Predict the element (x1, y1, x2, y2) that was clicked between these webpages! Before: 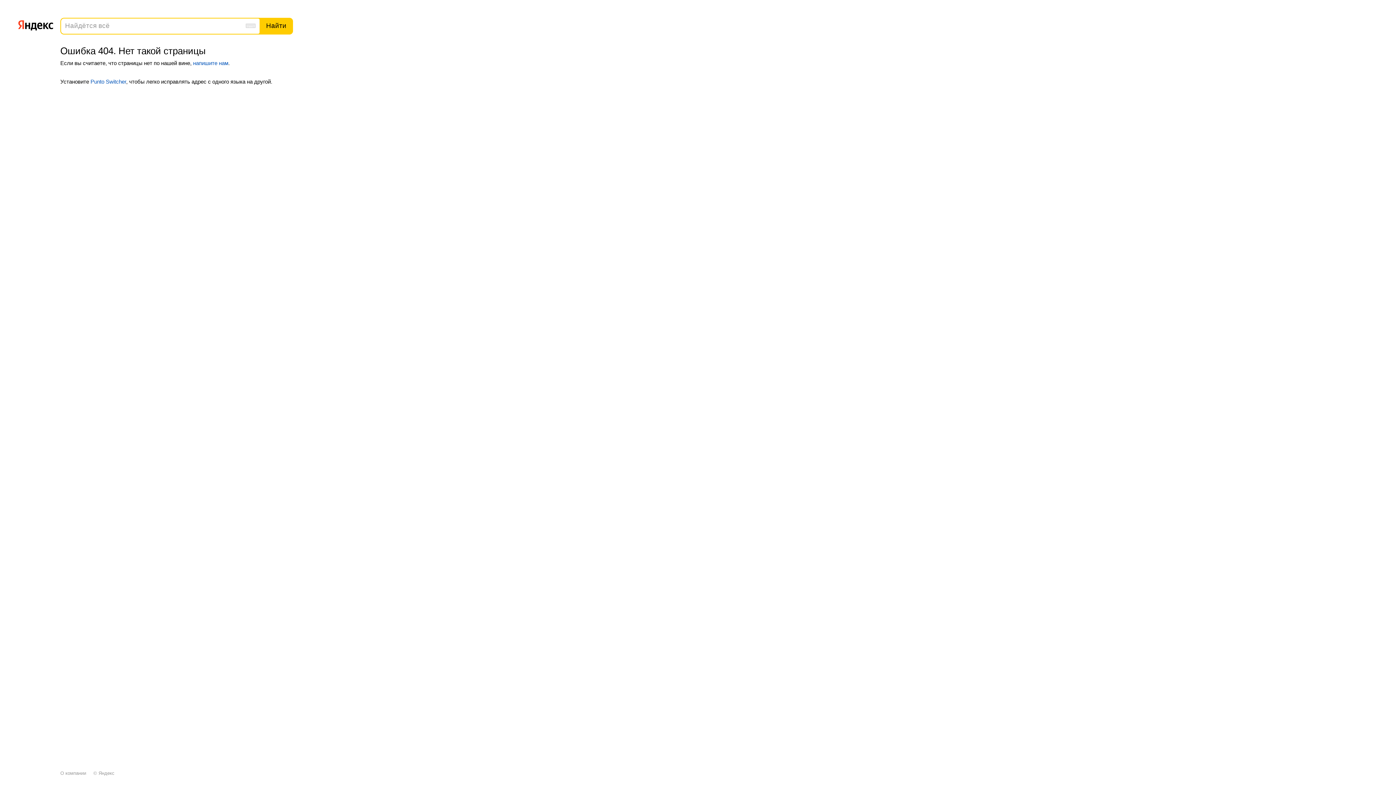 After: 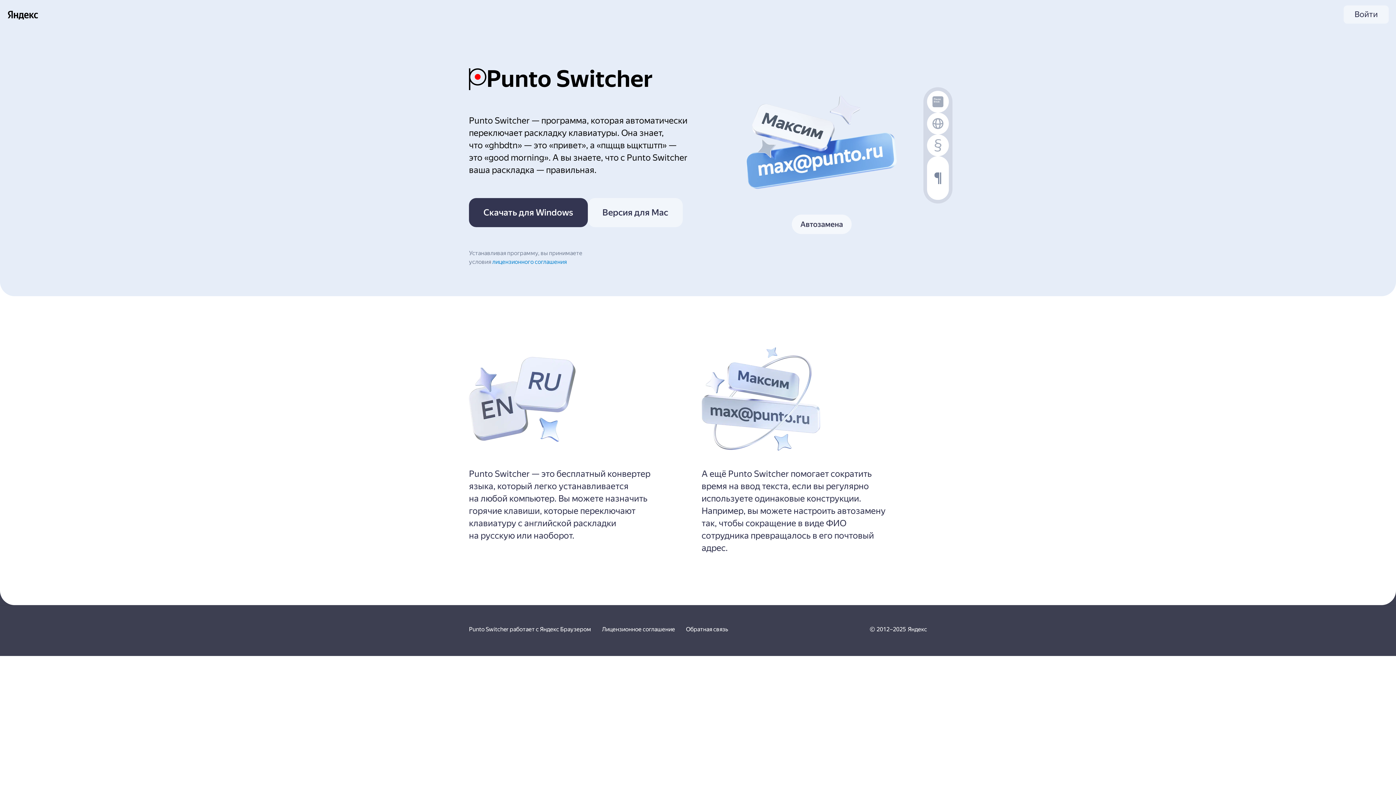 Action: bbox: (90, 78, 126, 84) label: Punto Switcher